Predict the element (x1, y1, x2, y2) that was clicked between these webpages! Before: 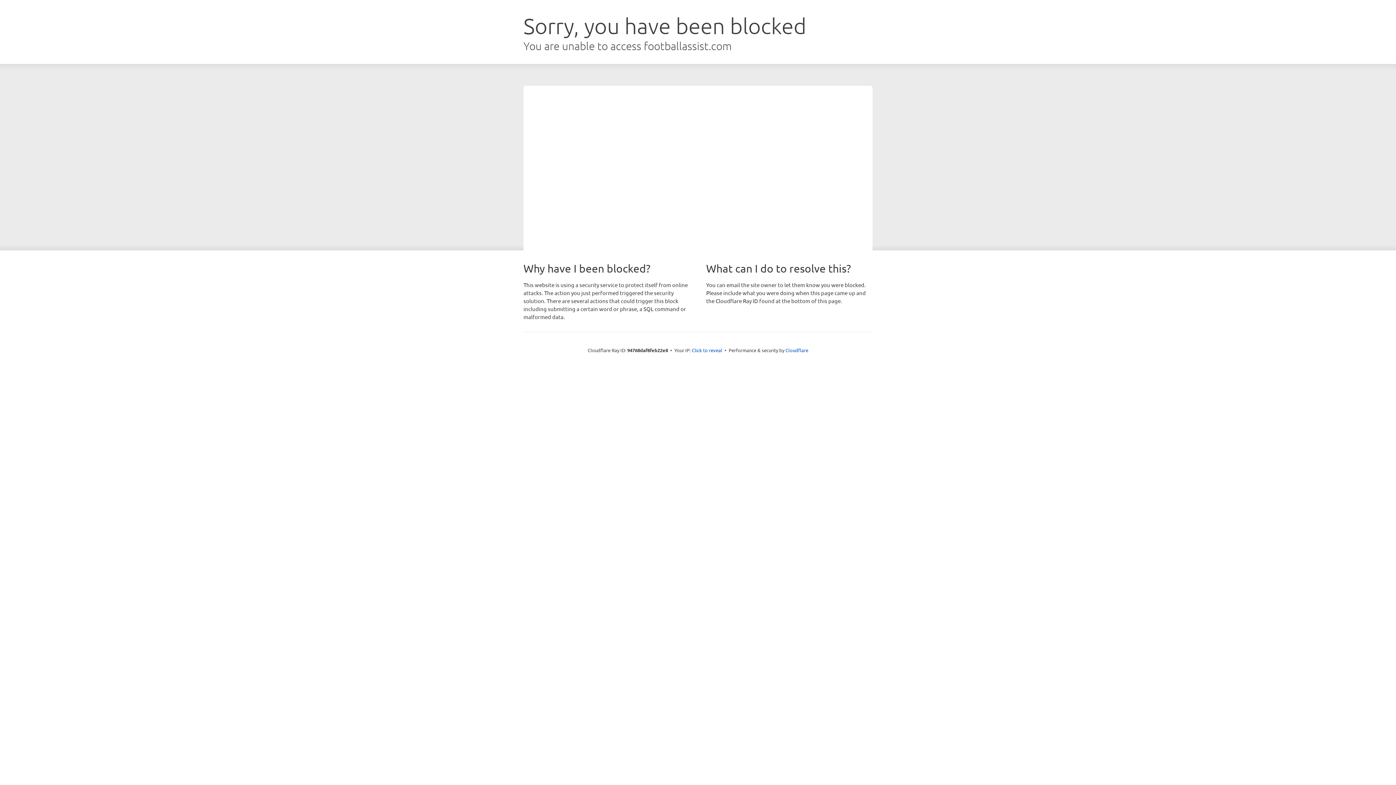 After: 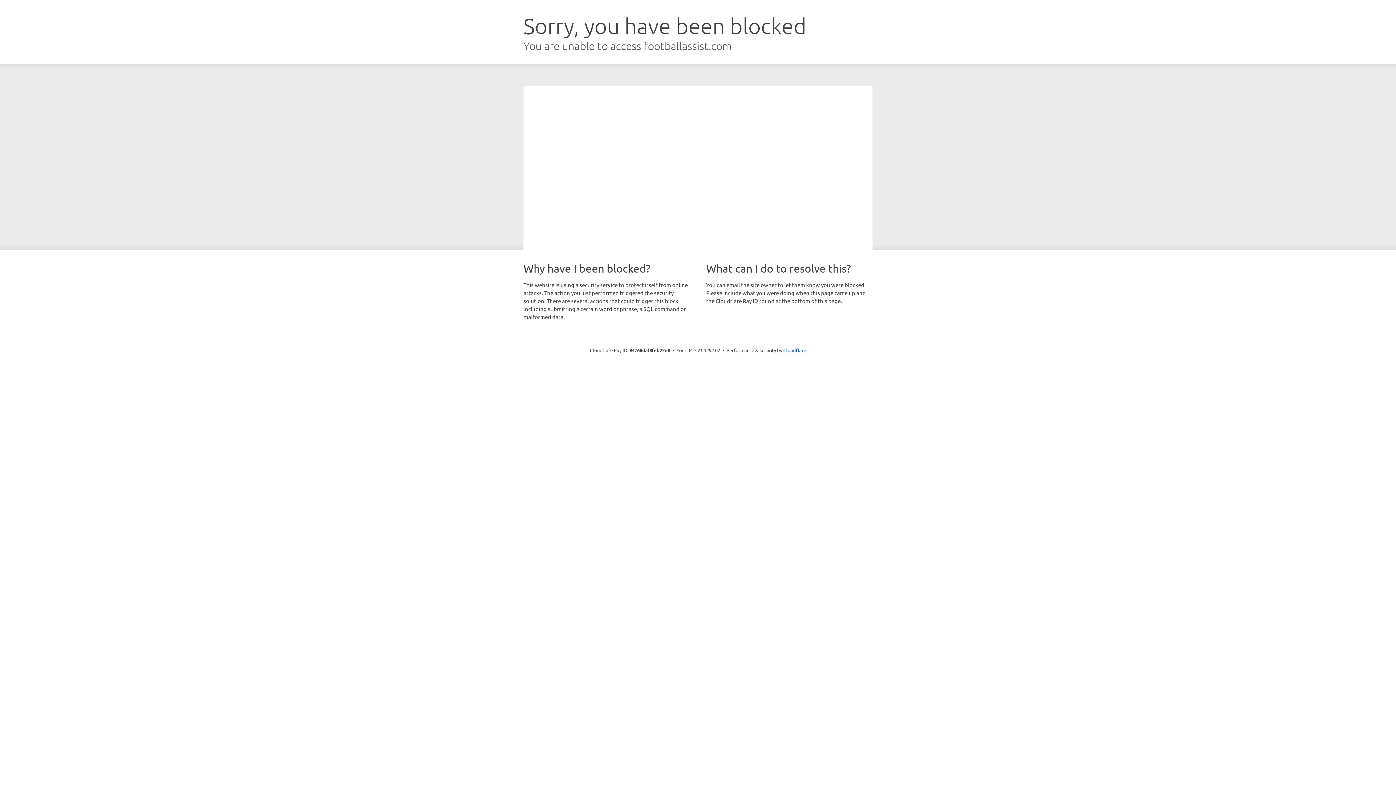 Action: bbox: (692, 346, 722, 353) label: Click to reveal